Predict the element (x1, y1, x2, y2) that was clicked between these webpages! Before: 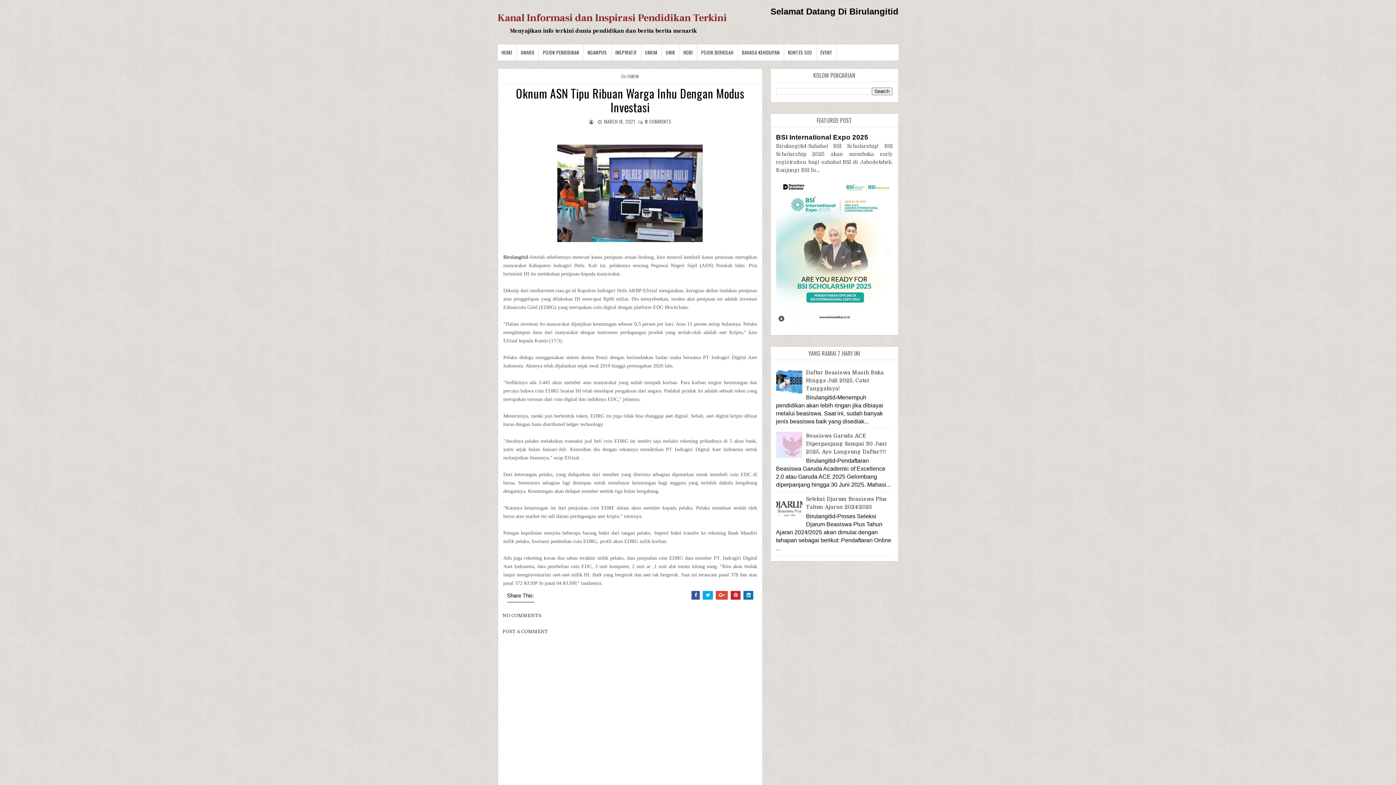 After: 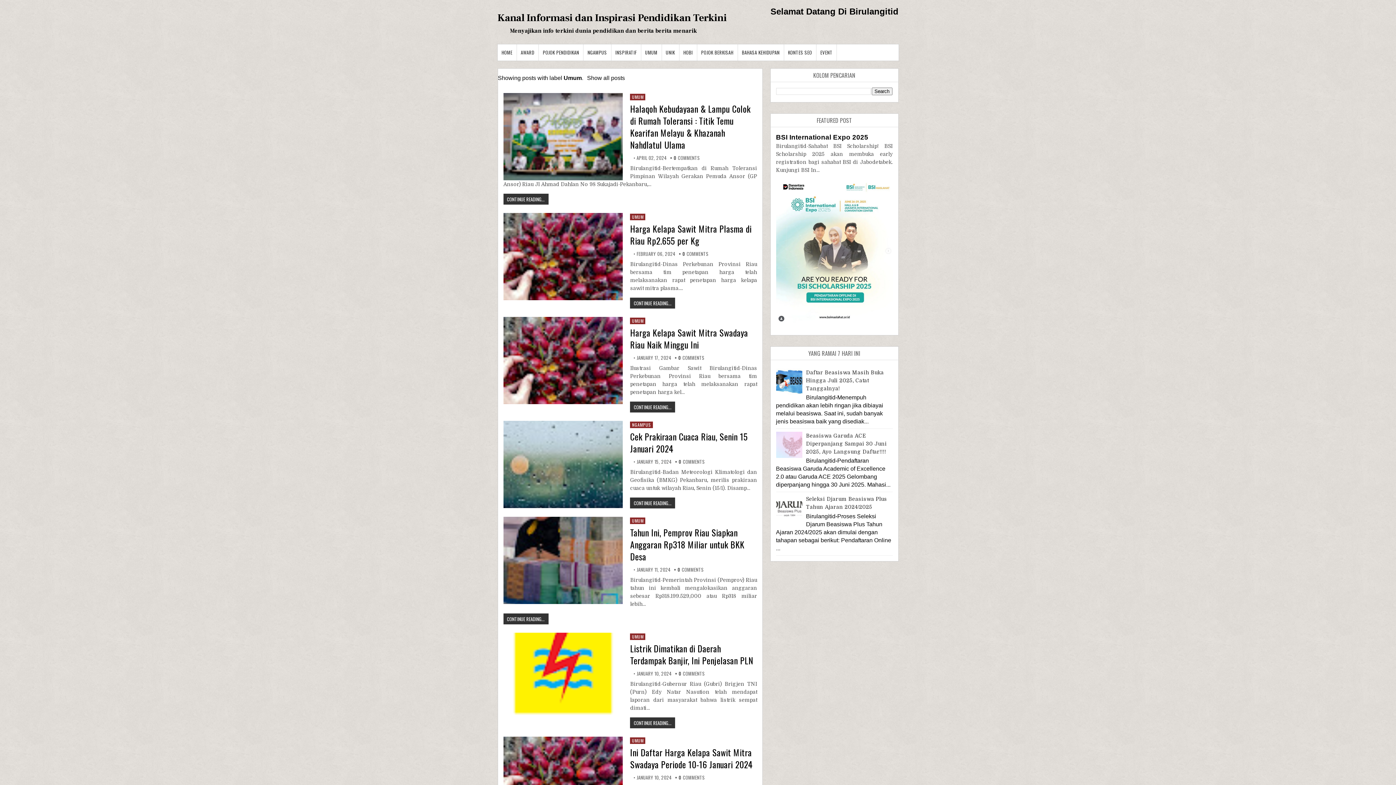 Action: bbox: (641, 44, 662, 60) label: UMUM